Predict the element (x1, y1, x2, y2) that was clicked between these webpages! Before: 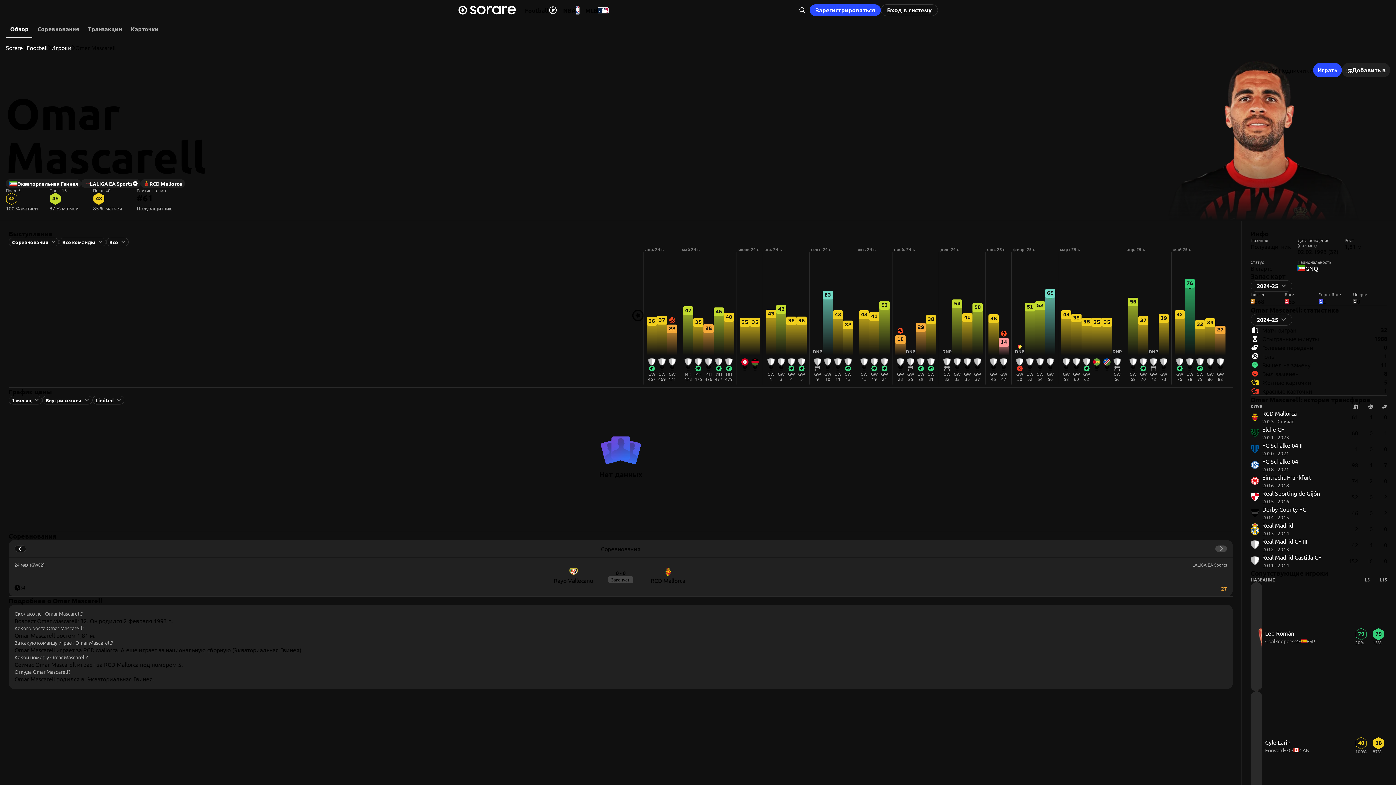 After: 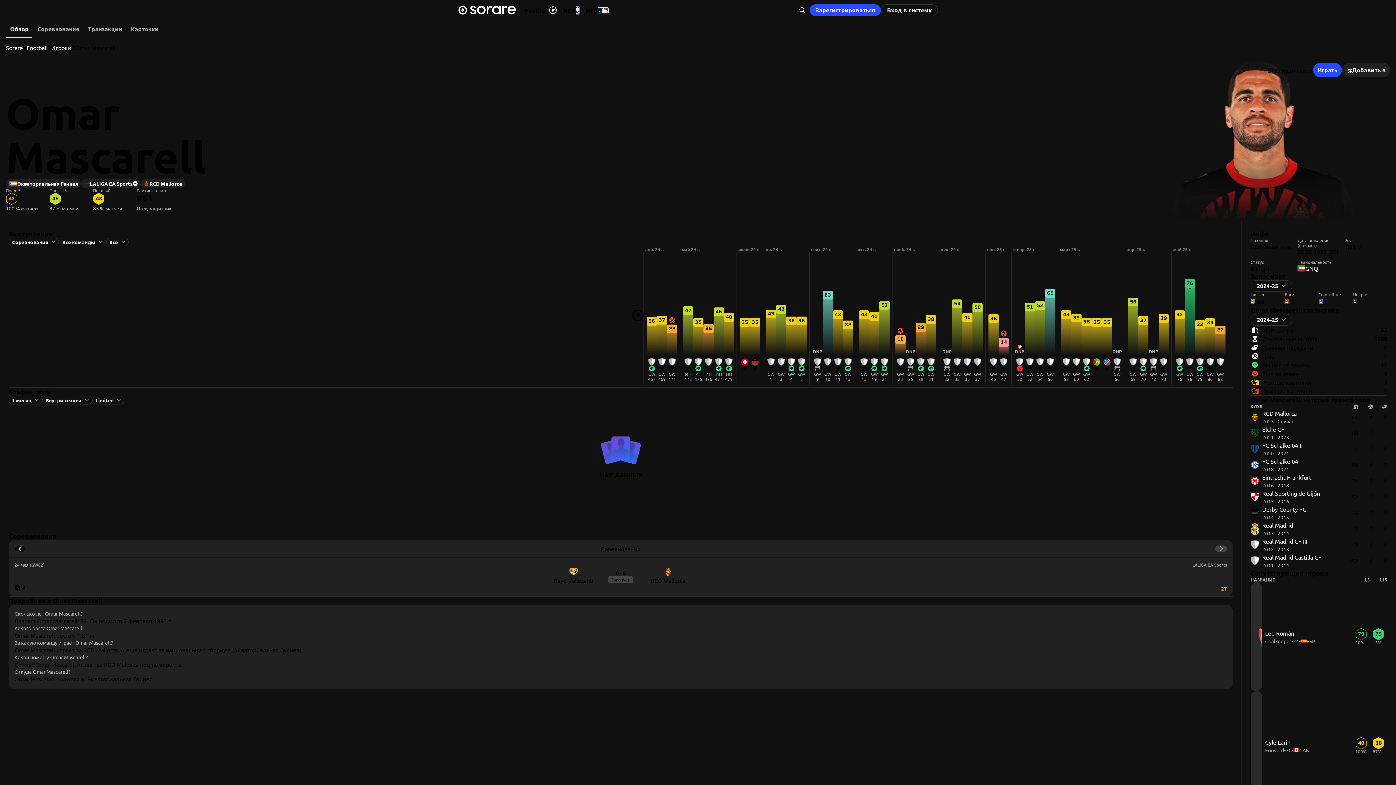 Action: bbox: (1185, 261, 1195, 384) label: 76
GW 78